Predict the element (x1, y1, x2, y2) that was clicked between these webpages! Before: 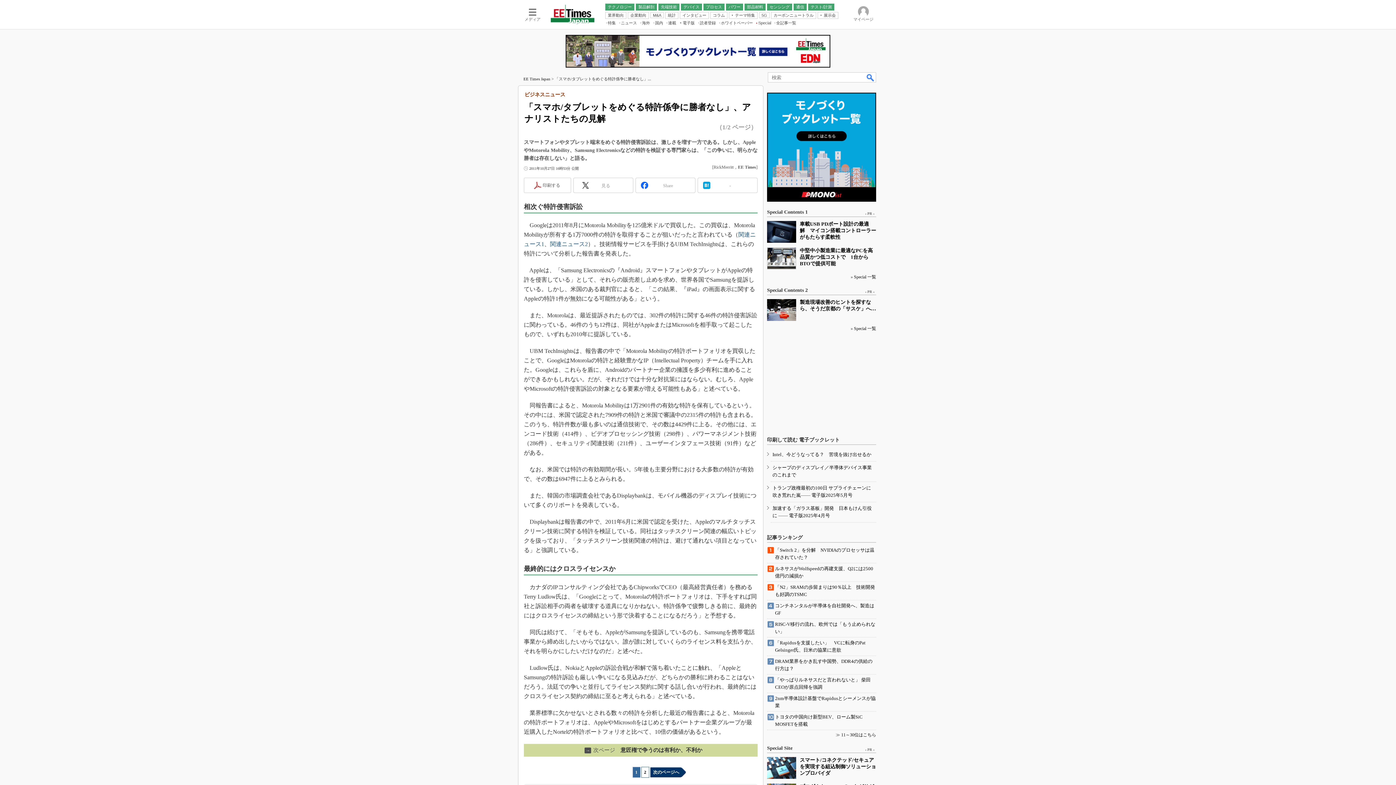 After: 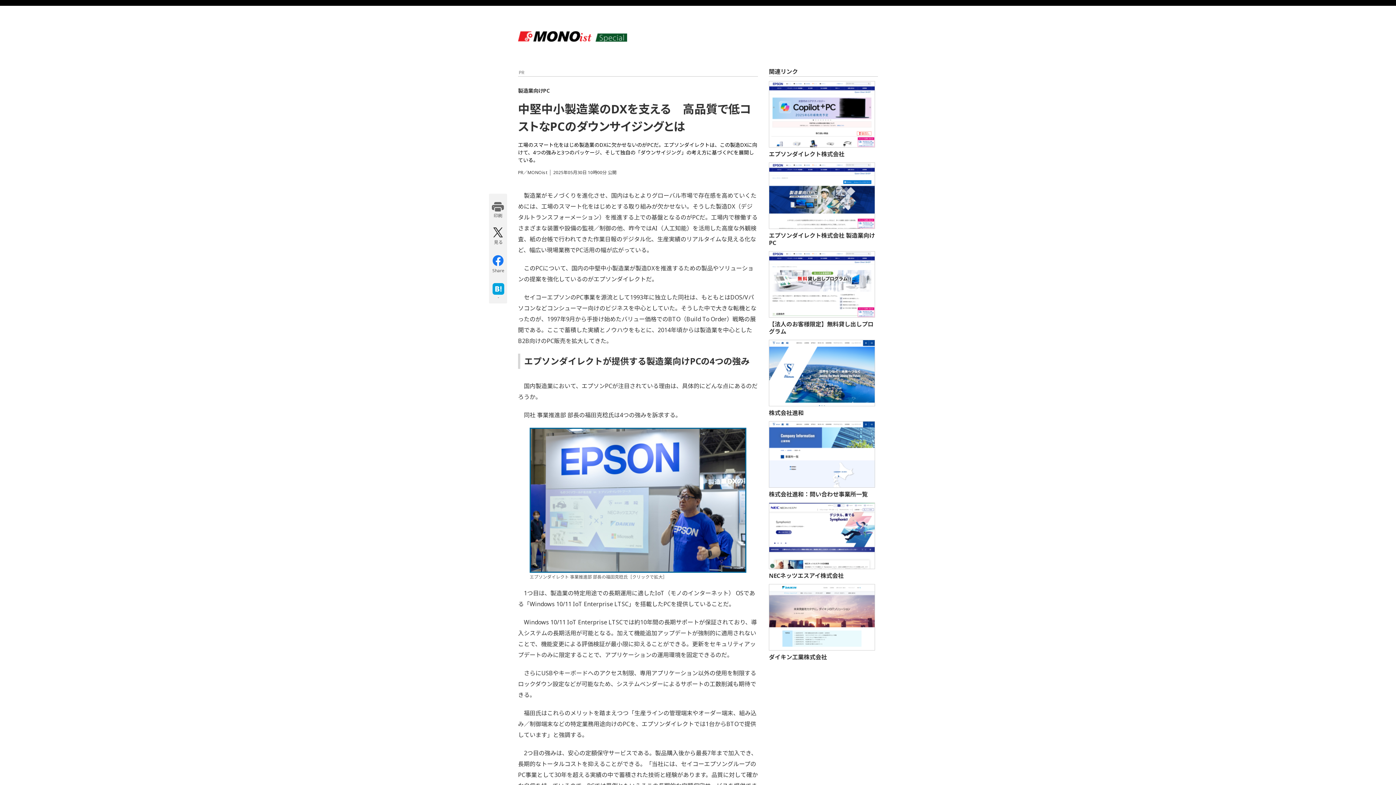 Action: bbox: (767, 247, 796, 269)